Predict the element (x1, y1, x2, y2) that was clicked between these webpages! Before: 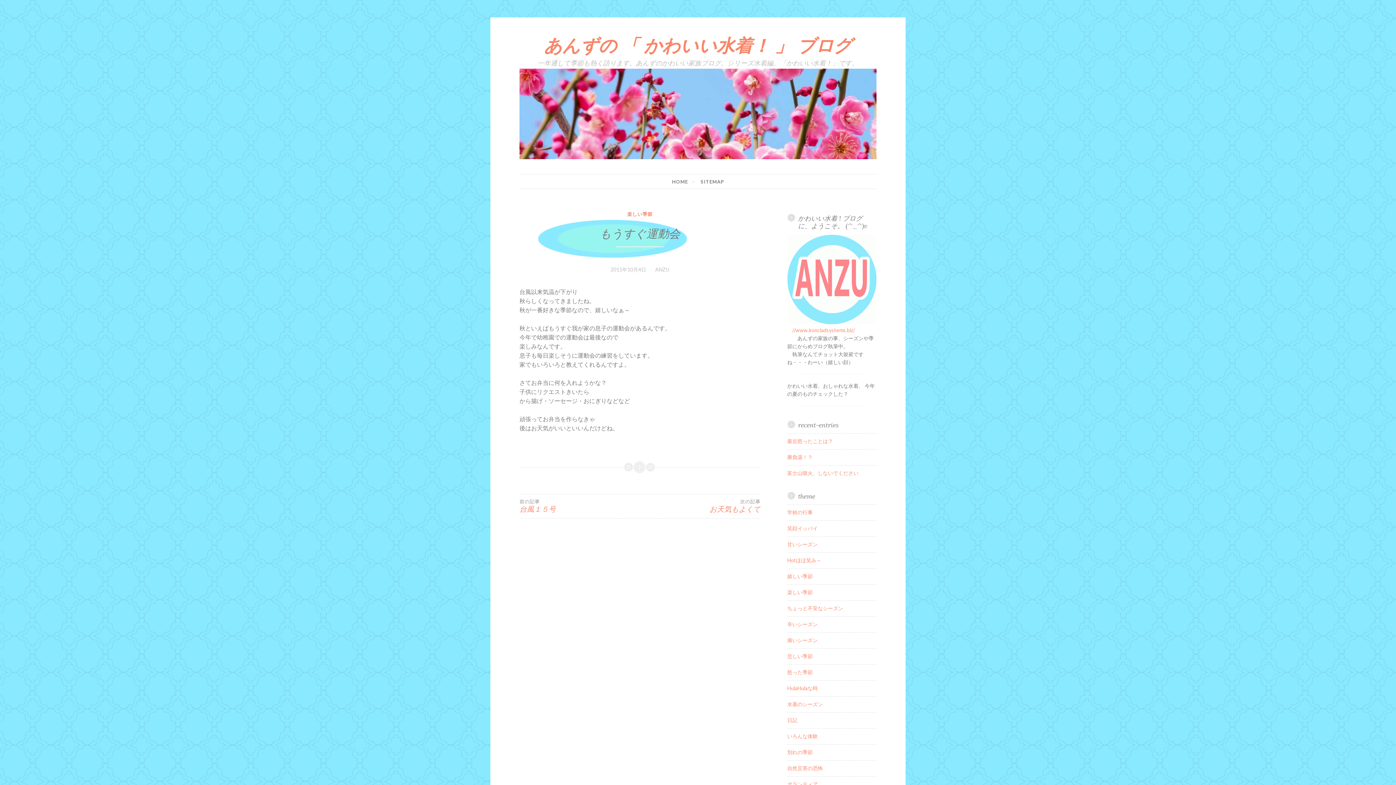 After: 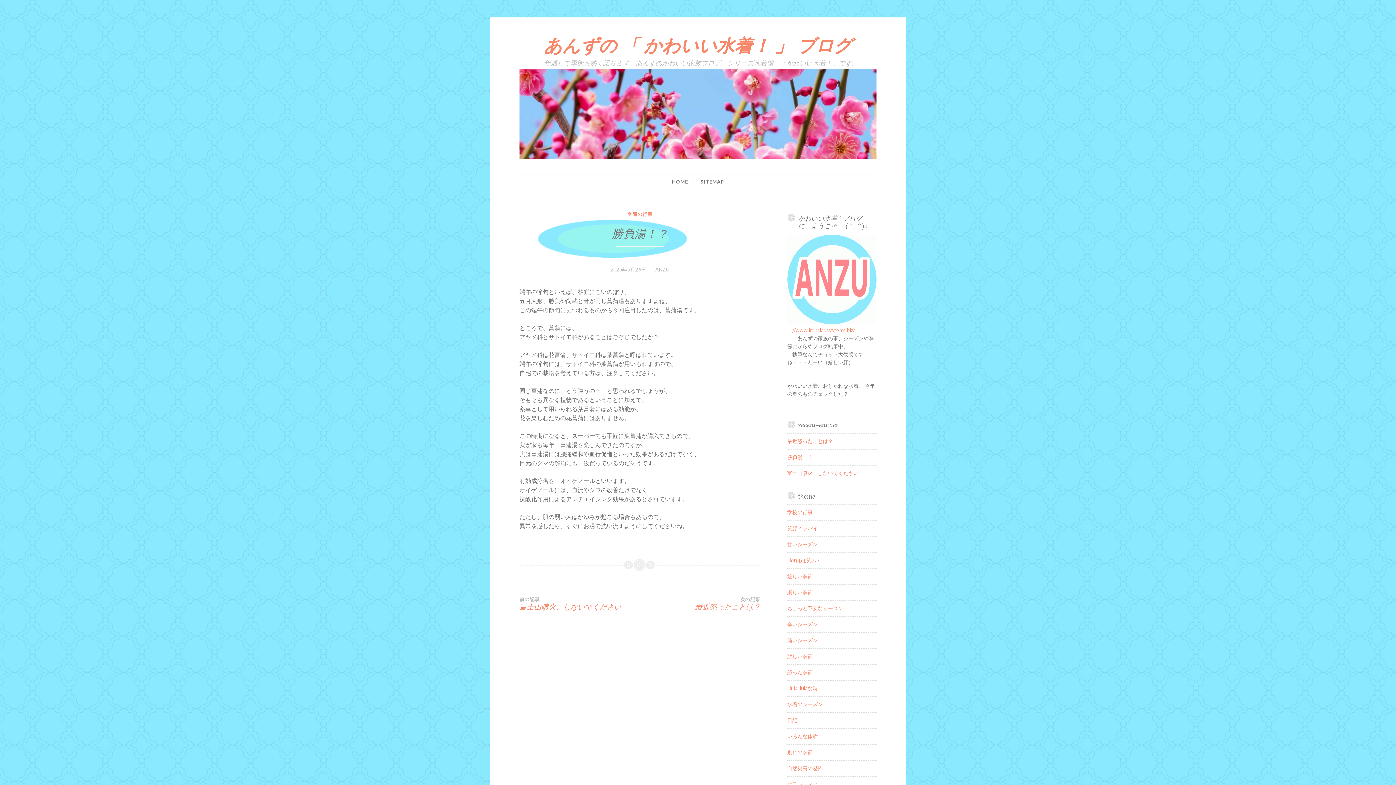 Action: label: 勝負湯！？ bbox: (787, 454, 812, 460)